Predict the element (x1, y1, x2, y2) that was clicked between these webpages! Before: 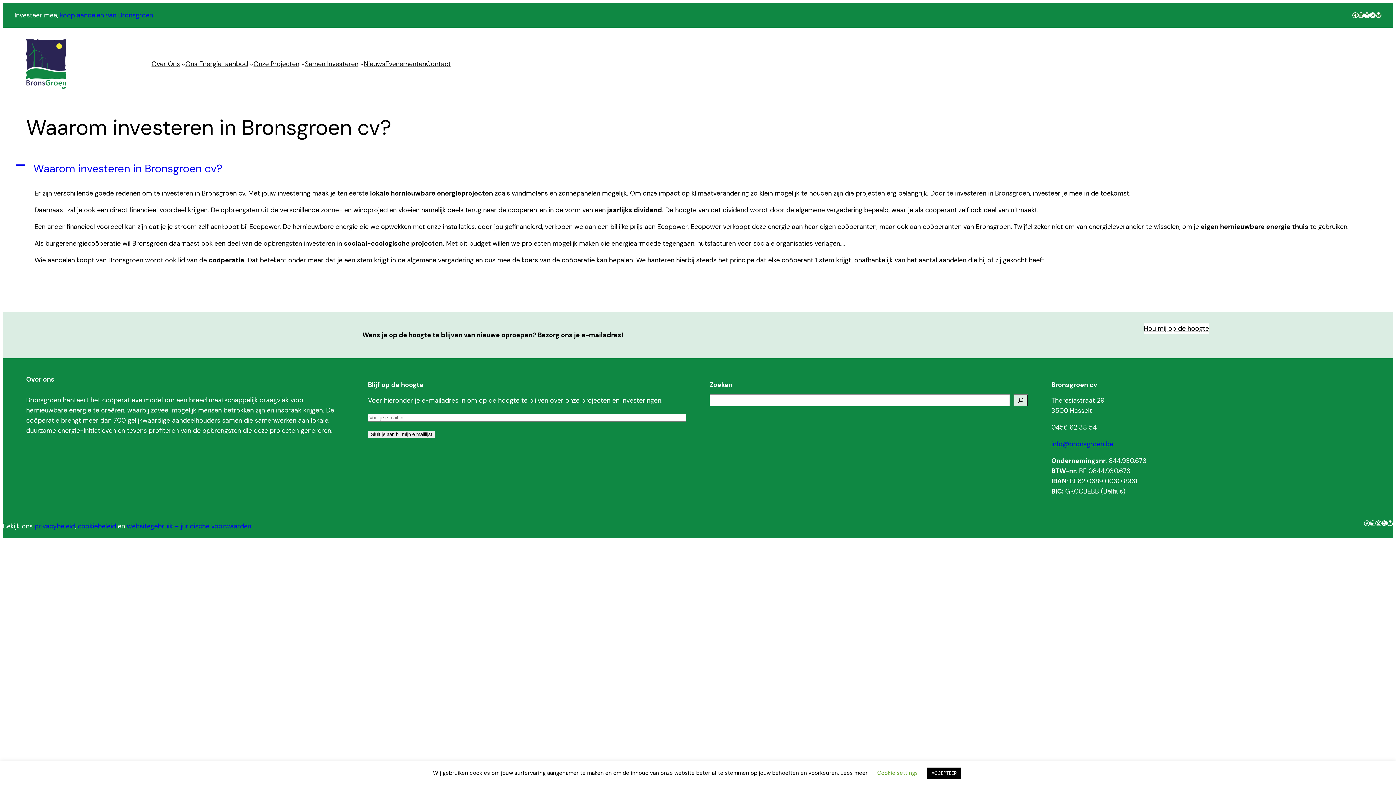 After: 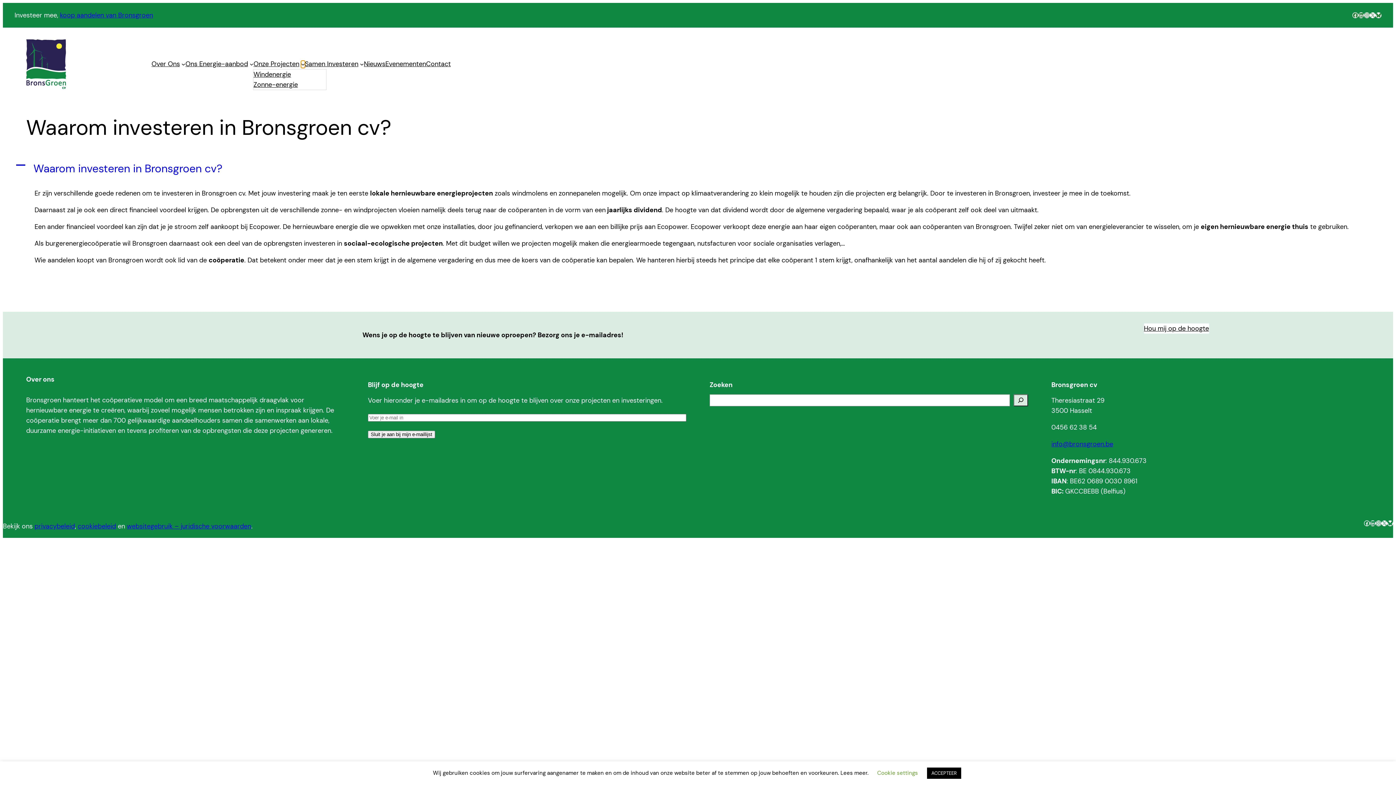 Action: bbox: (301, 62, 304, 66) label: Onze Projecten submenu